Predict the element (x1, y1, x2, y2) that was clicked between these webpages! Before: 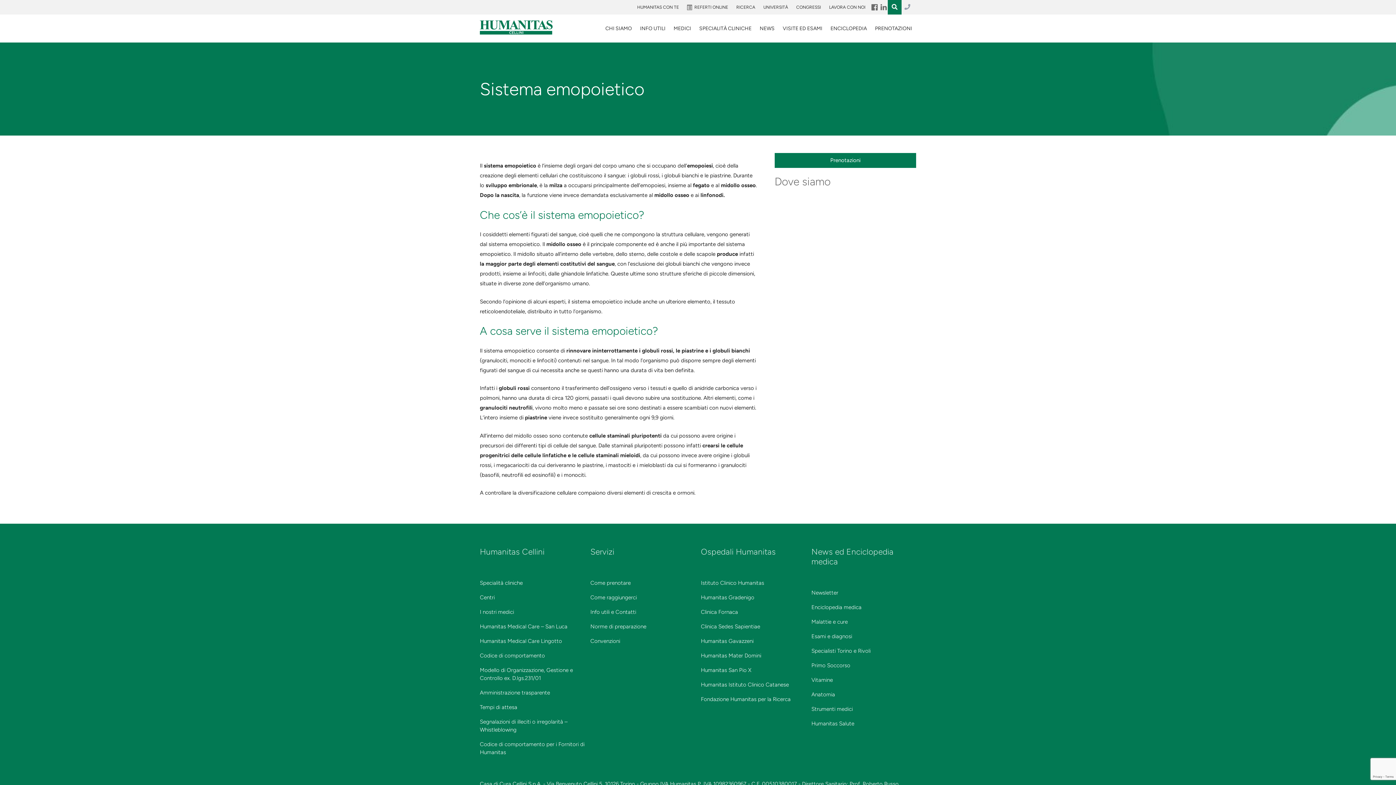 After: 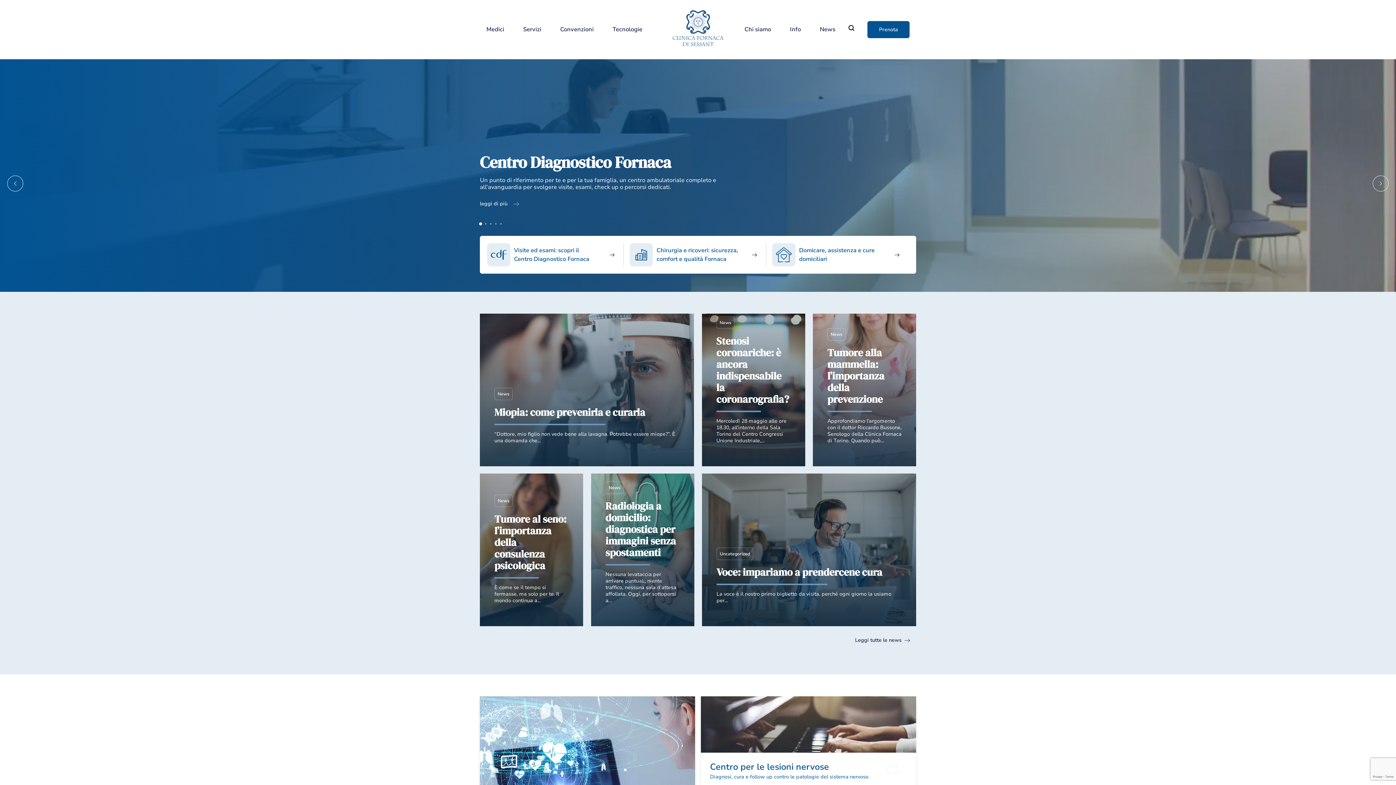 Action: label: Clinica Fornaca bbox: (701, 608, 738, 615)